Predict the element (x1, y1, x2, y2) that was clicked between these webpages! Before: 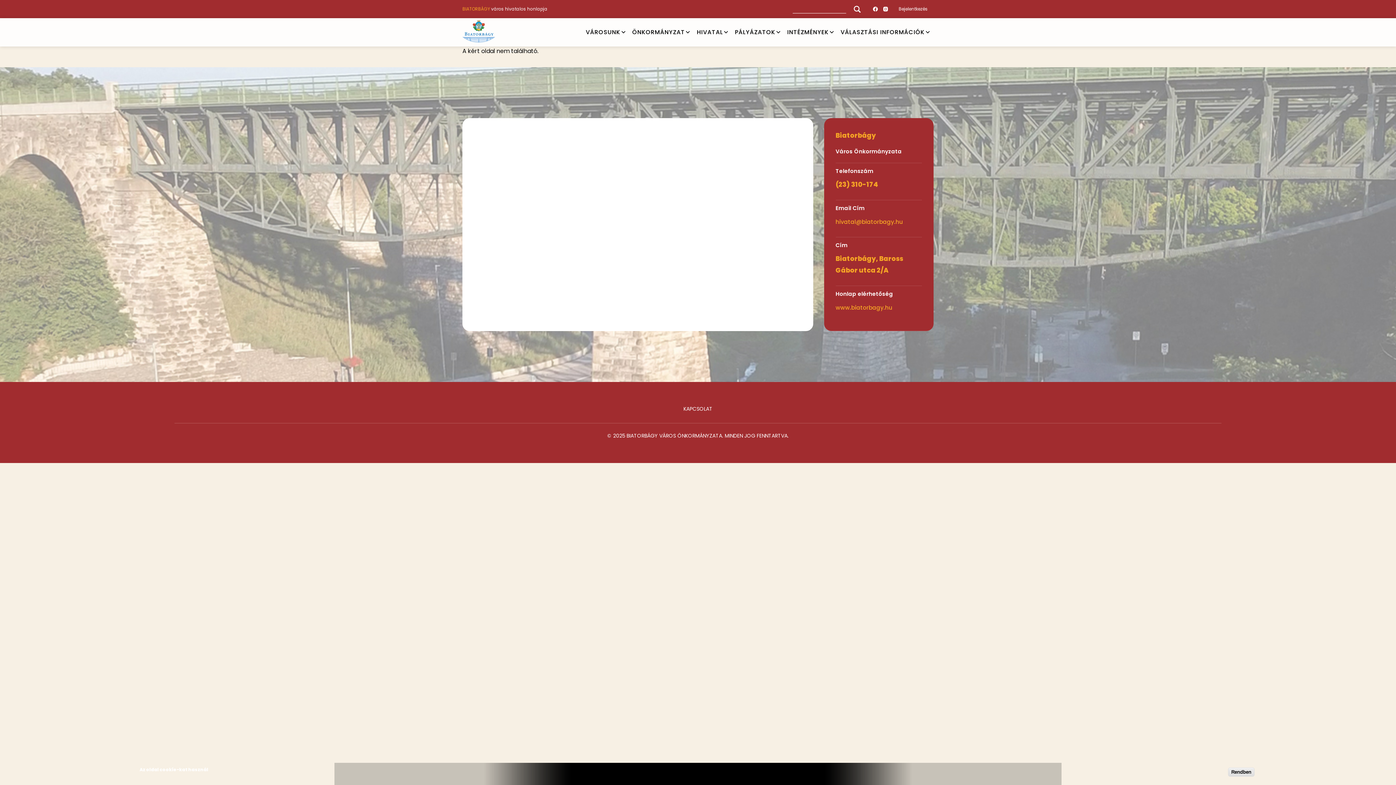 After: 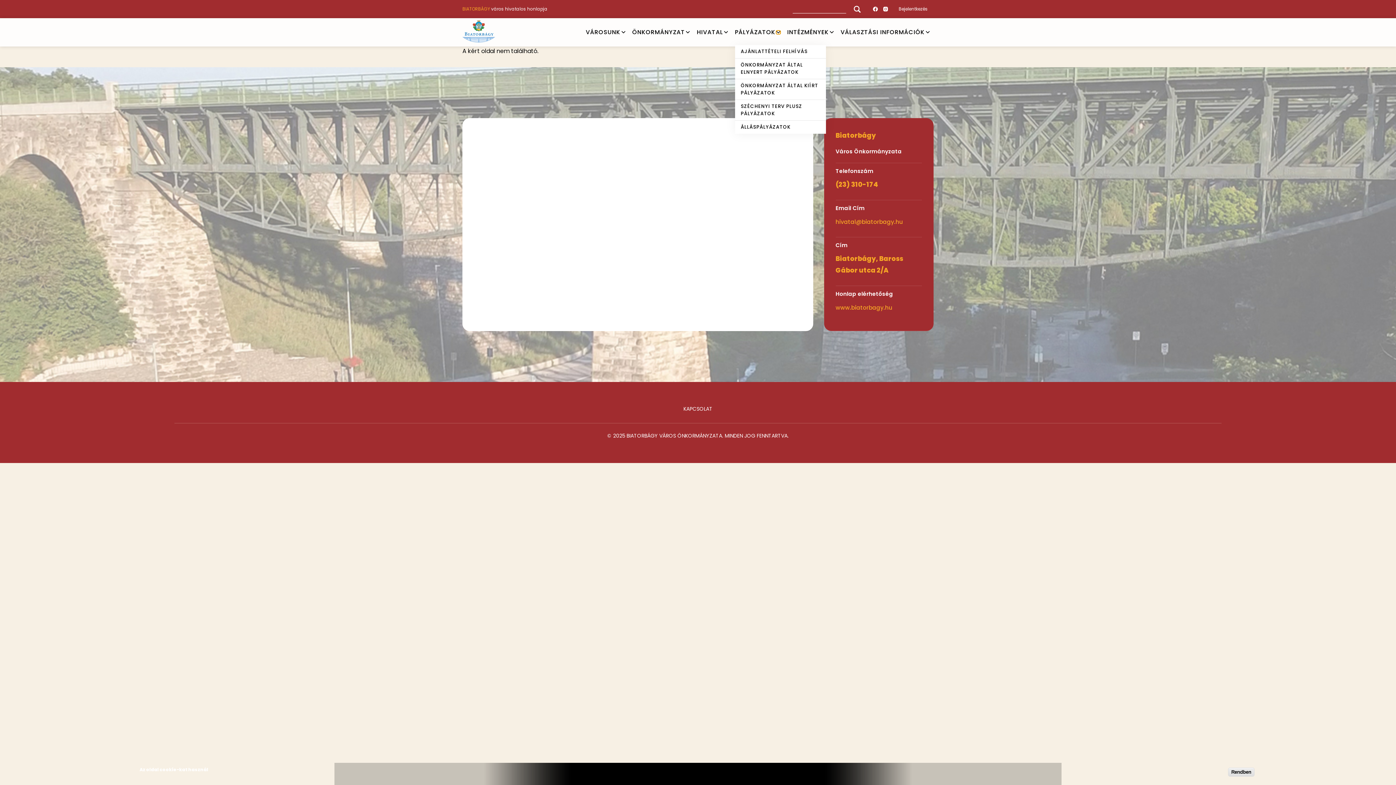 Action: bbox: (776, 30, 780, 34) label: PÁLYÁZATOK